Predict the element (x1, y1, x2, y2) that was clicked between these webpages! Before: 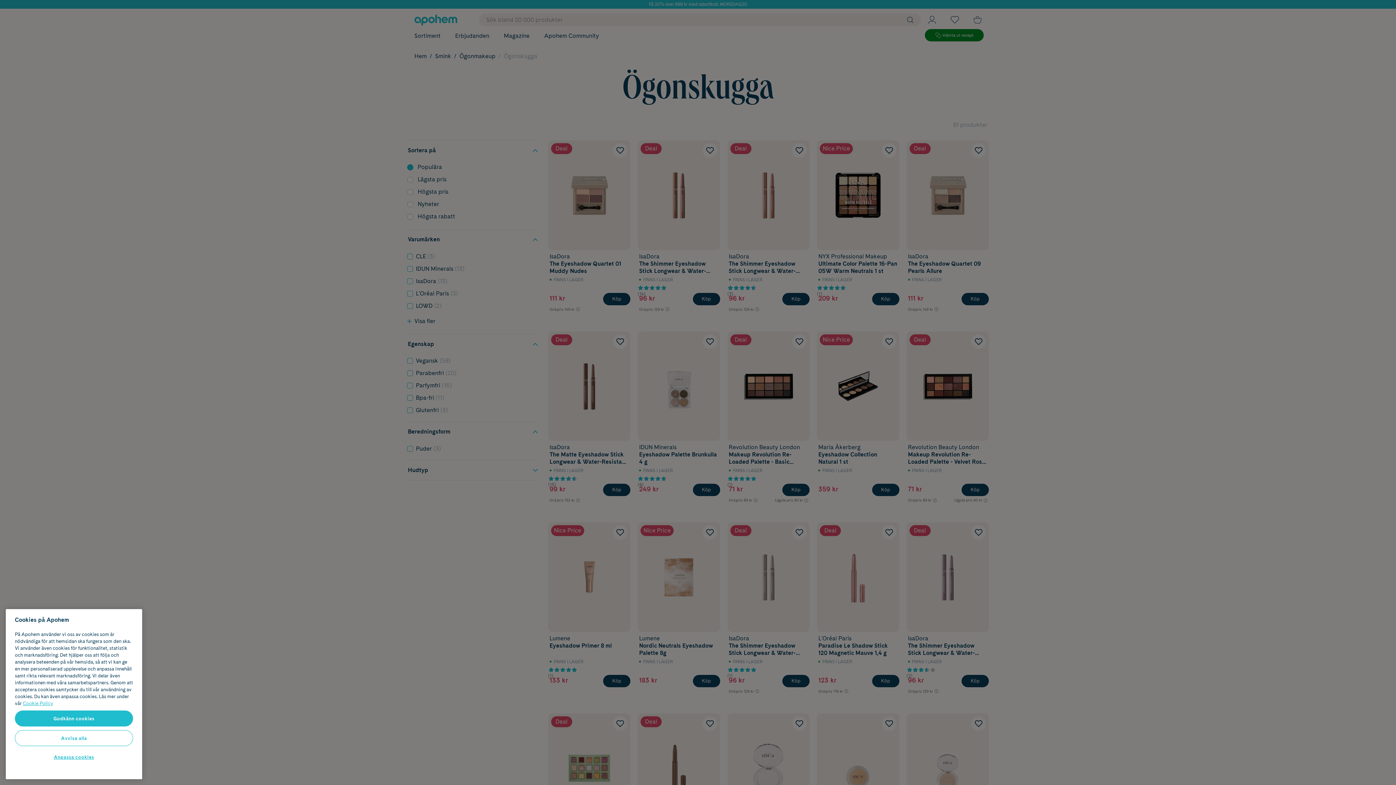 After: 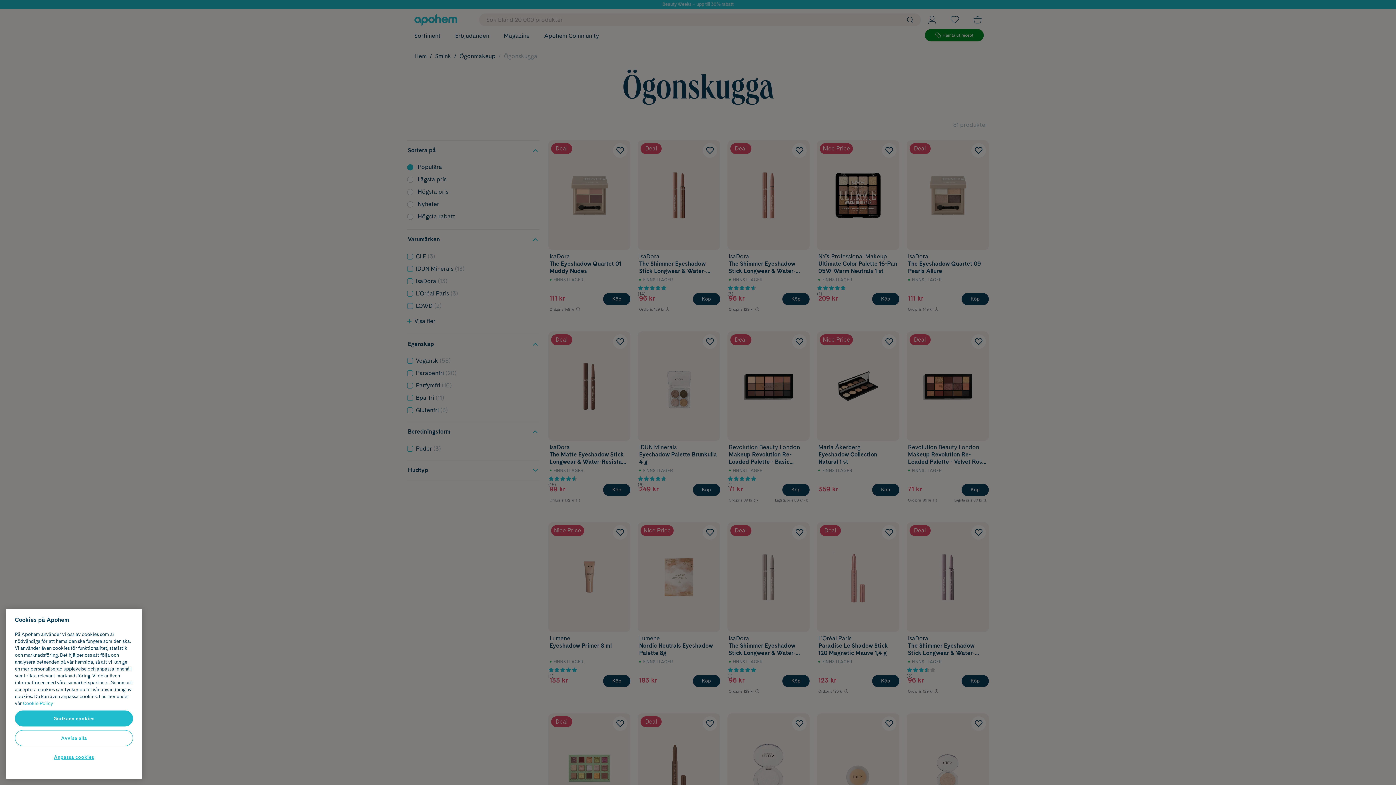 Action: bbox: (22, 700, 53, 706) label: Läs mer om Cookies, öppnas i en ny flik